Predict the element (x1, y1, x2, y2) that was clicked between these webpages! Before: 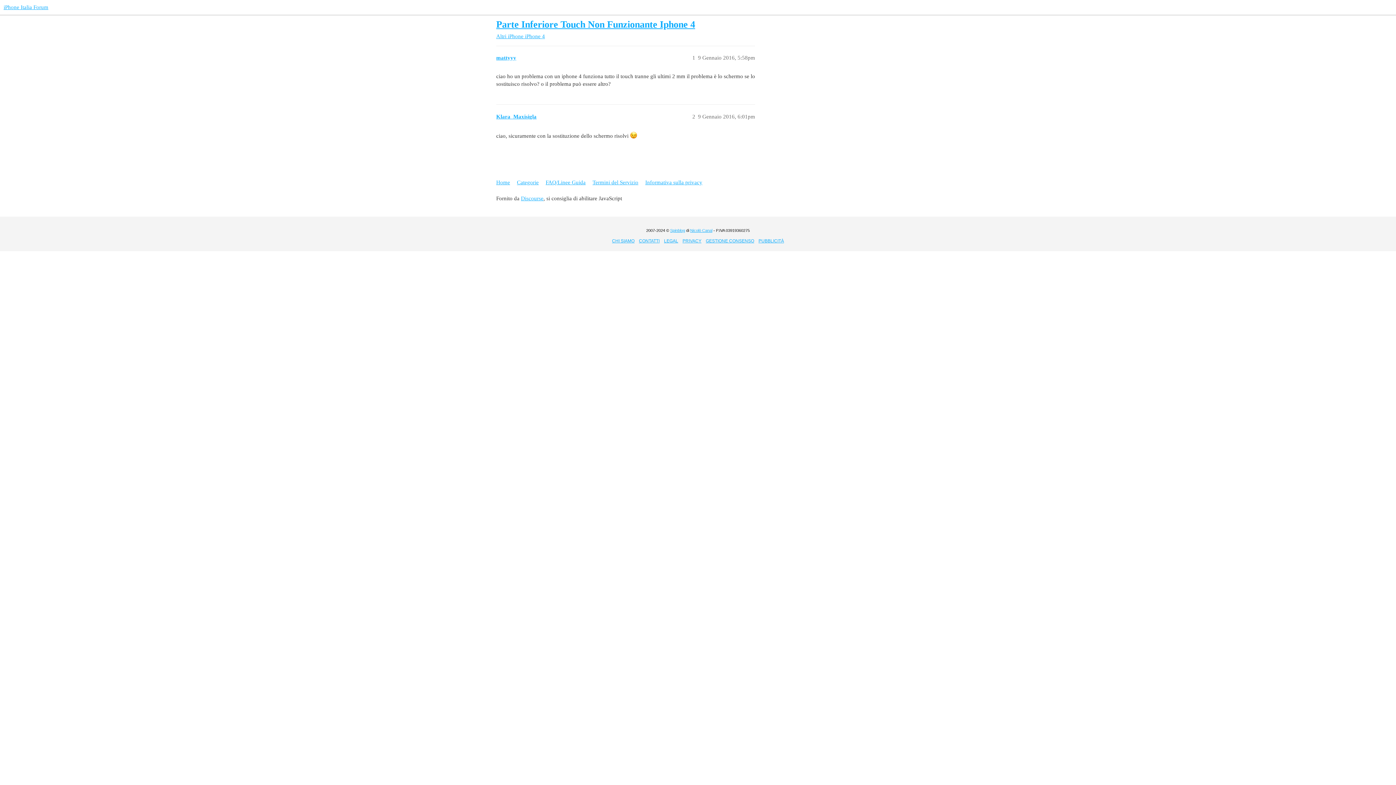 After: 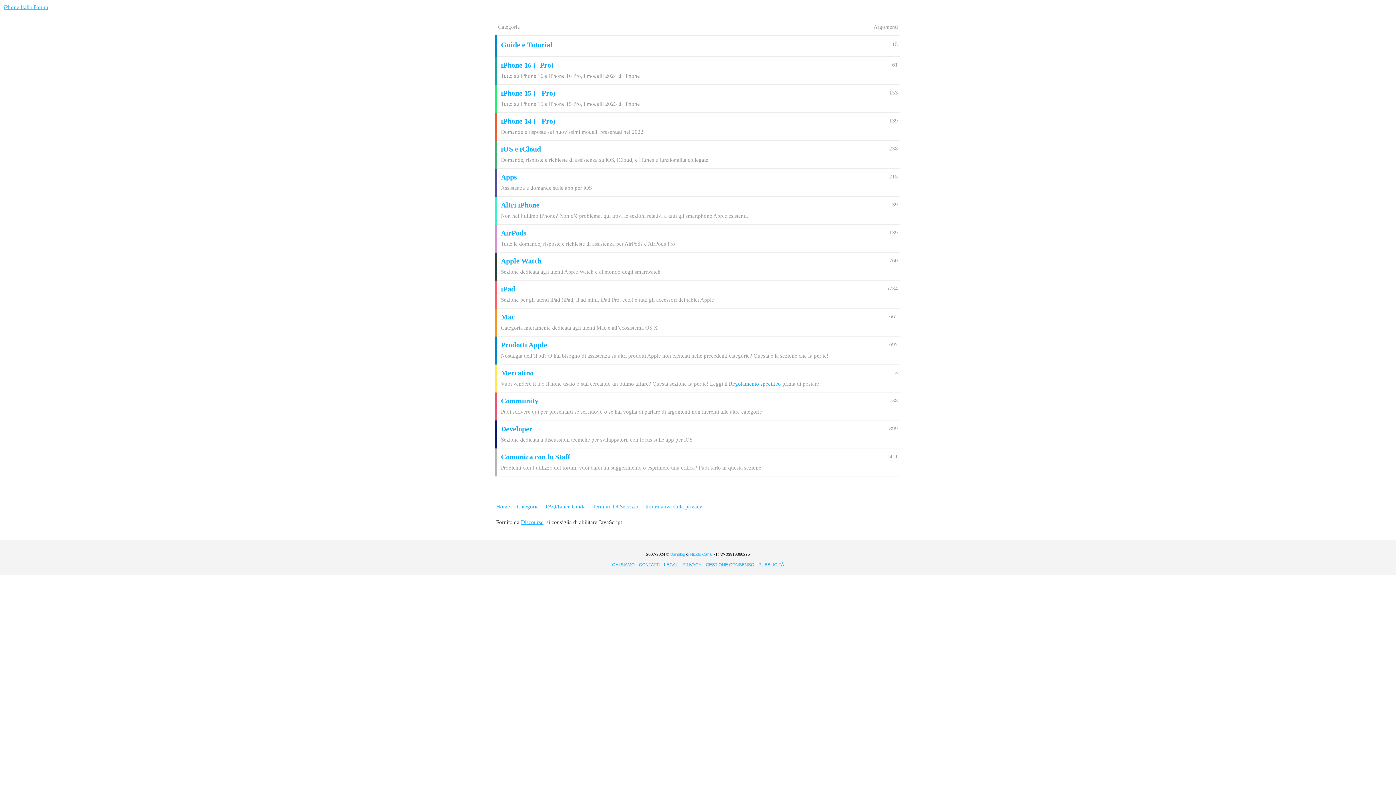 Action: label: Categorie bbox: (517, 176, 544, 189)